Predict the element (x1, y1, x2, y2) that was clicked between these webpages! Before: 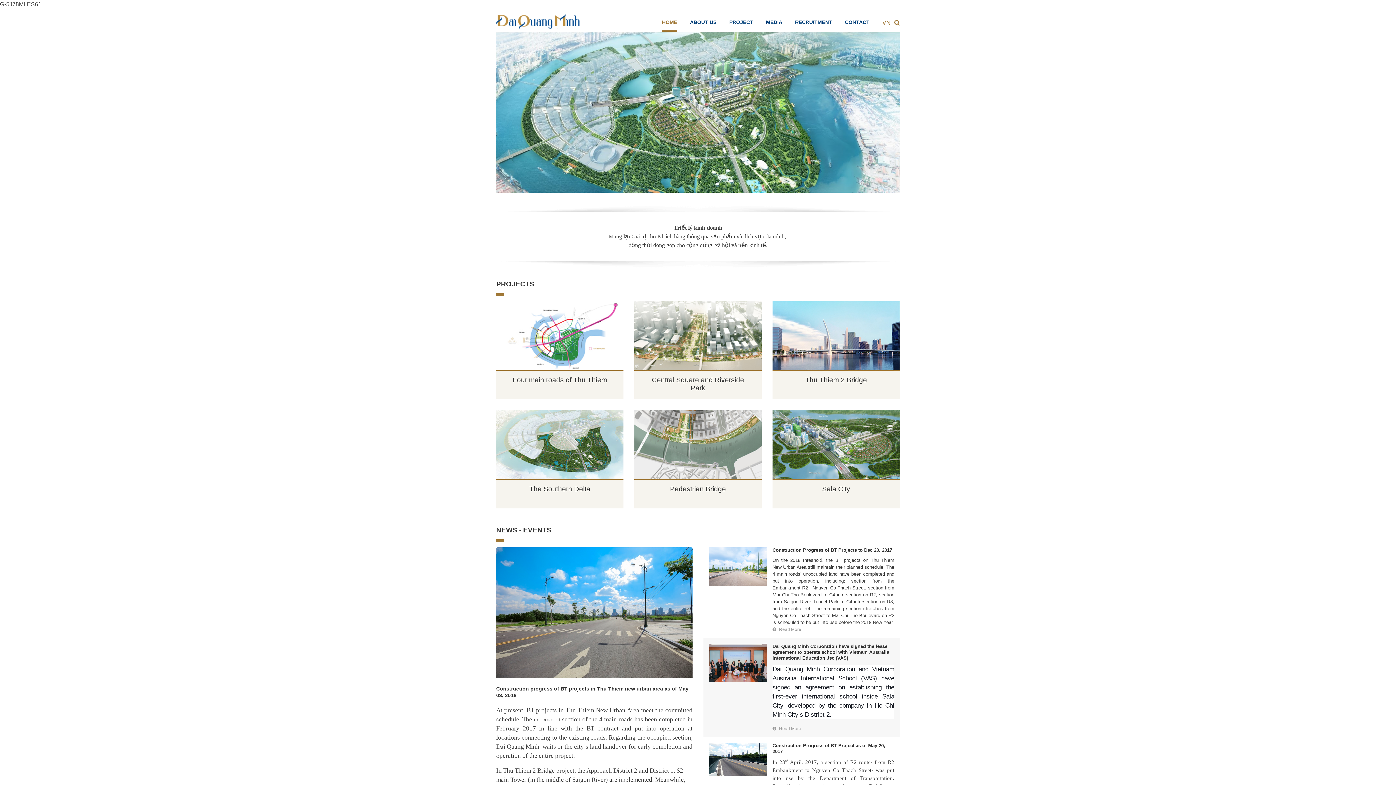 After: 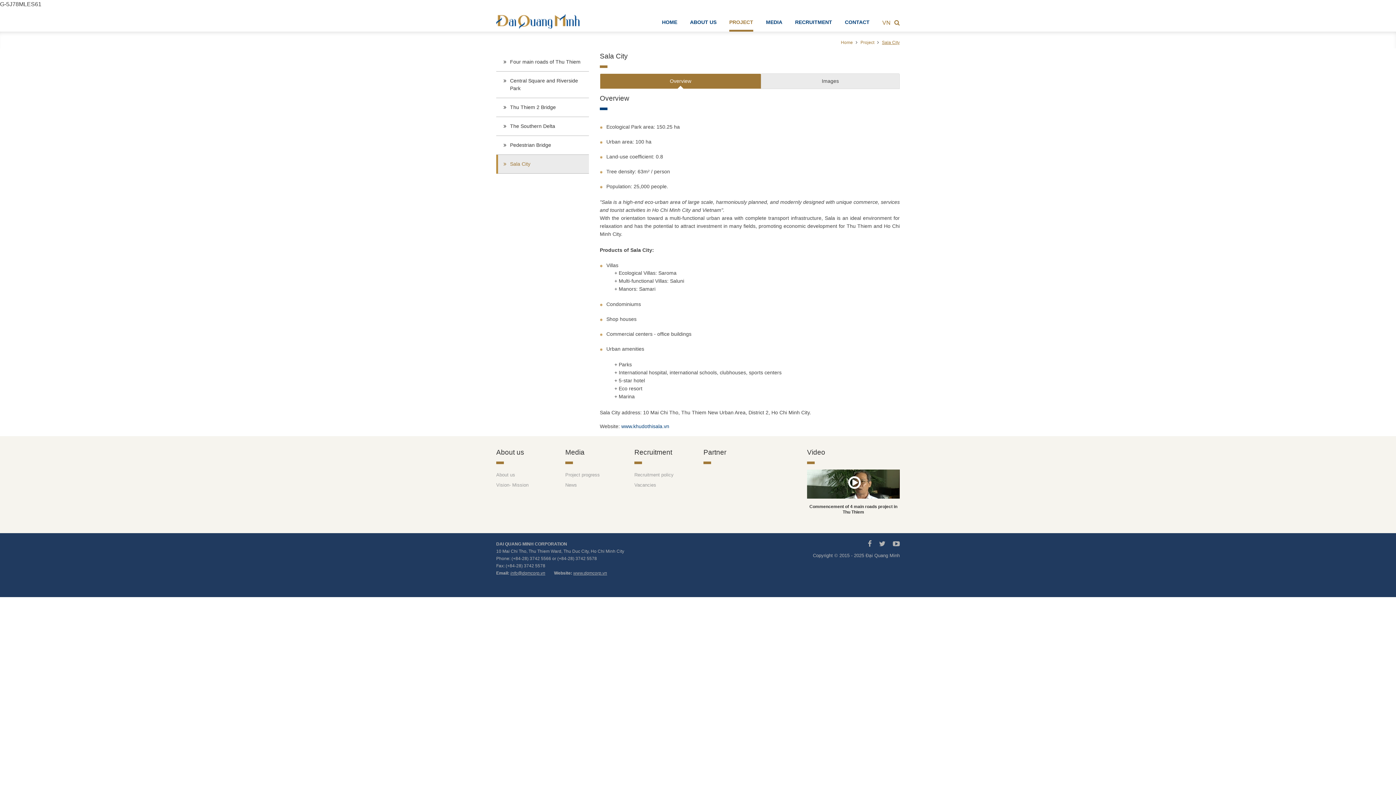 Action: label: Sala City bbox: (822, 485, 850, 493)